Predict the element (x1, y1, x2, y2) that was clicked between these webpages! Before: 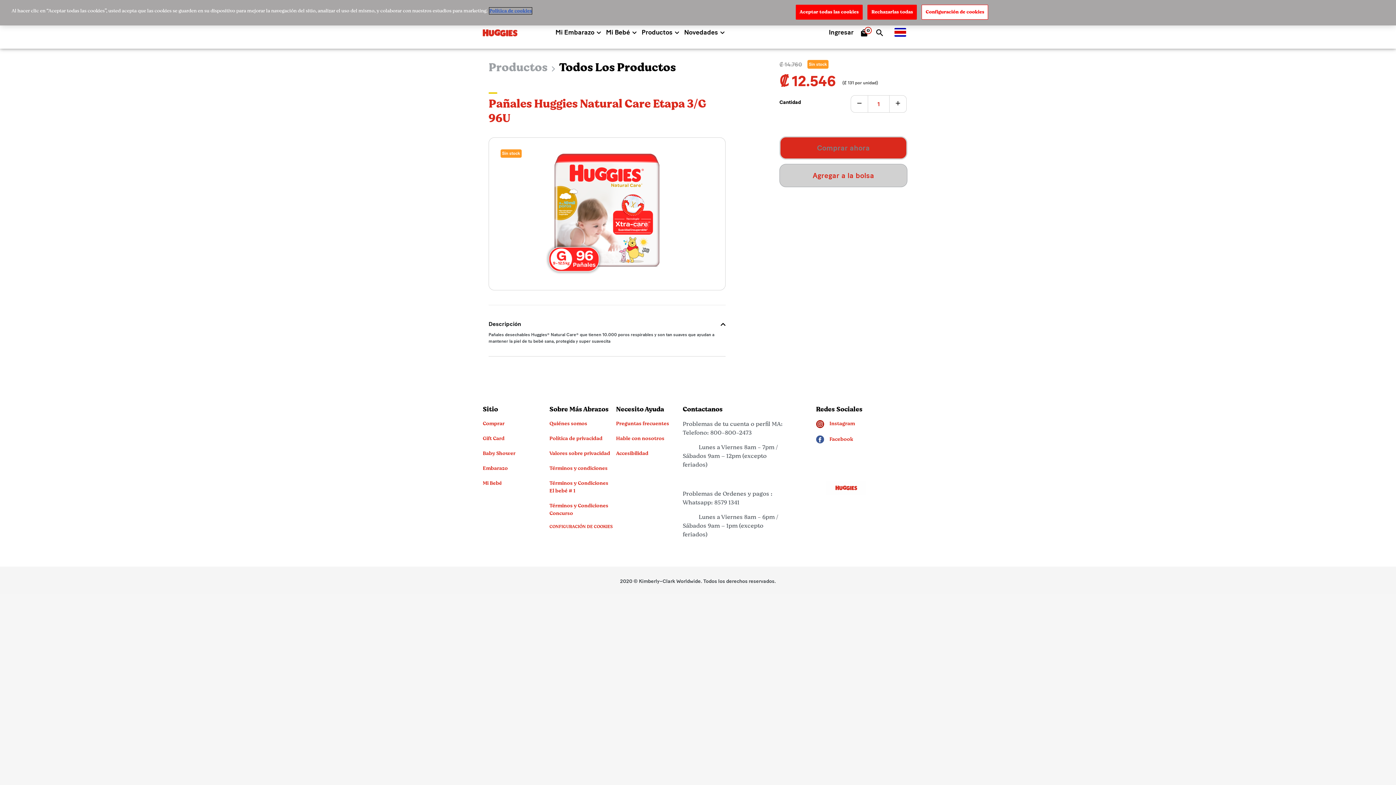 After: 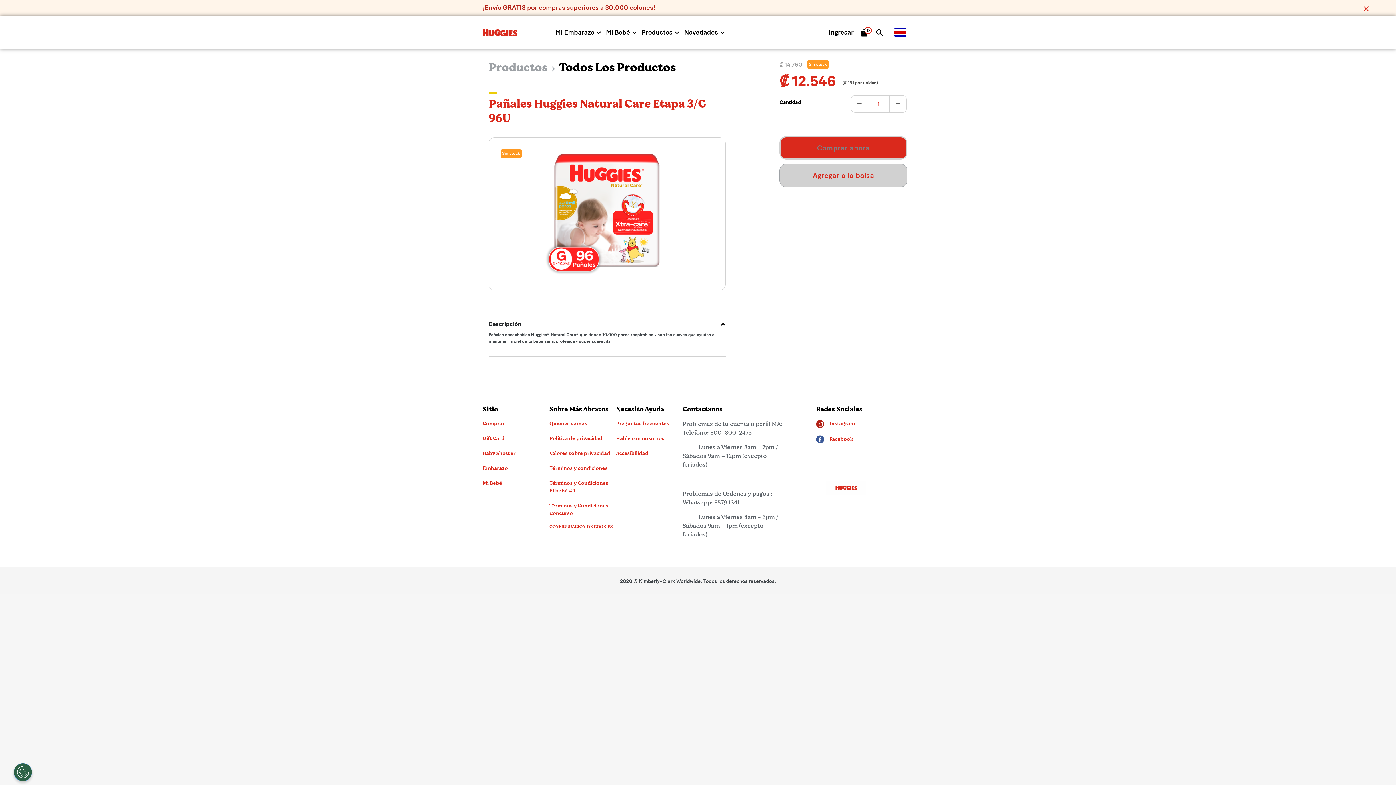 Action: bbox: (795, 4, 862, 19) label: Aceptar todas las cookies